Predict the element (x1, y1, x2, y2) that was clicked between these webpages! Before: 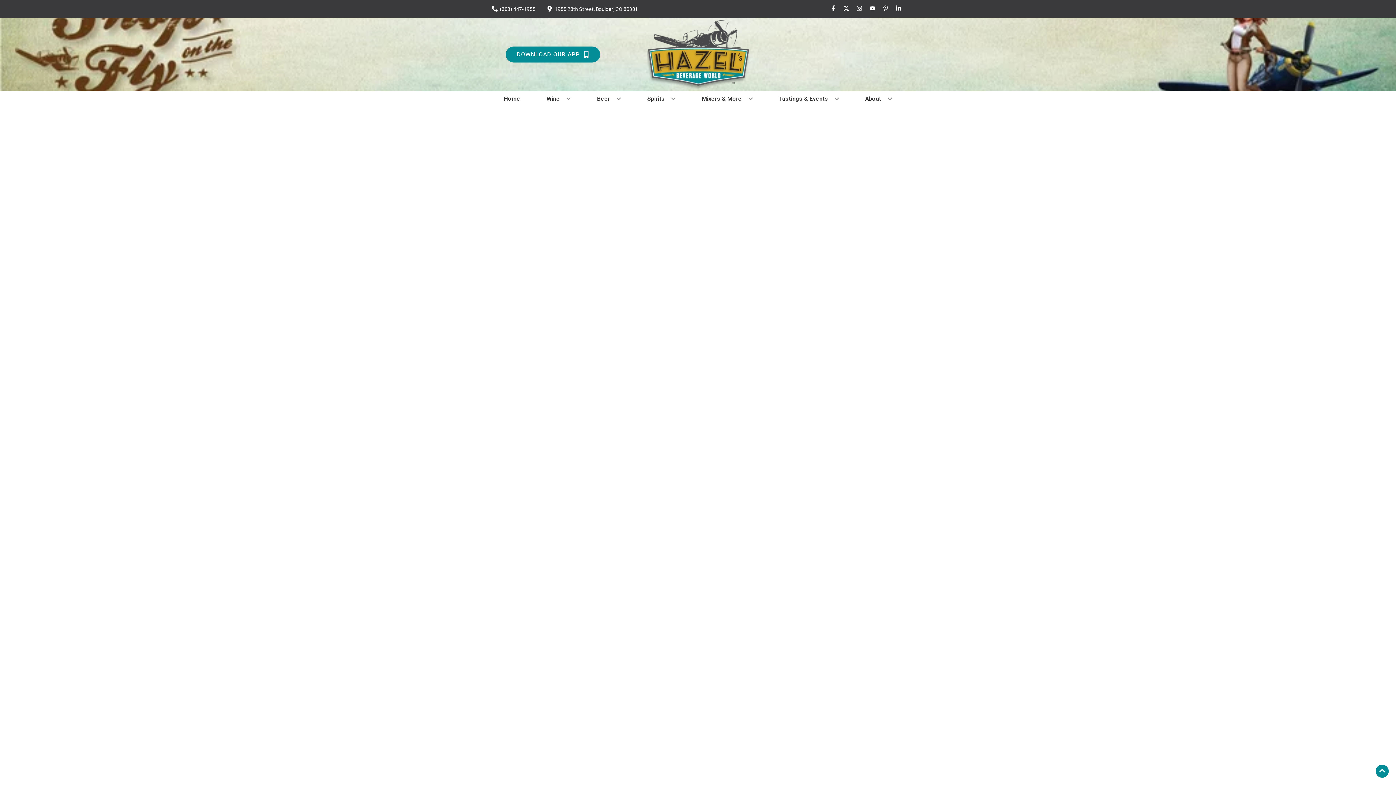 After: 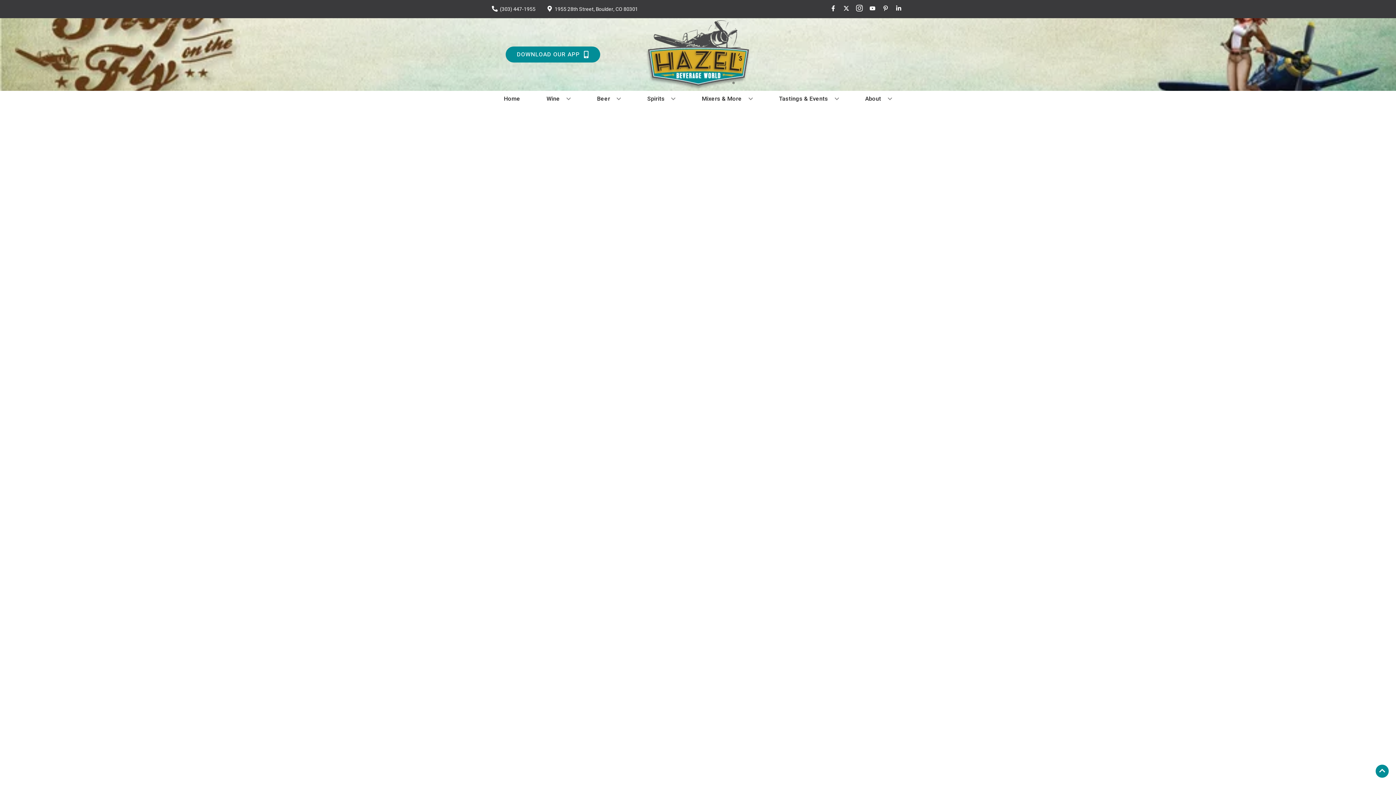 Action: label: Opens instagram in a new tab bbox: (853, 5, 866, 12)